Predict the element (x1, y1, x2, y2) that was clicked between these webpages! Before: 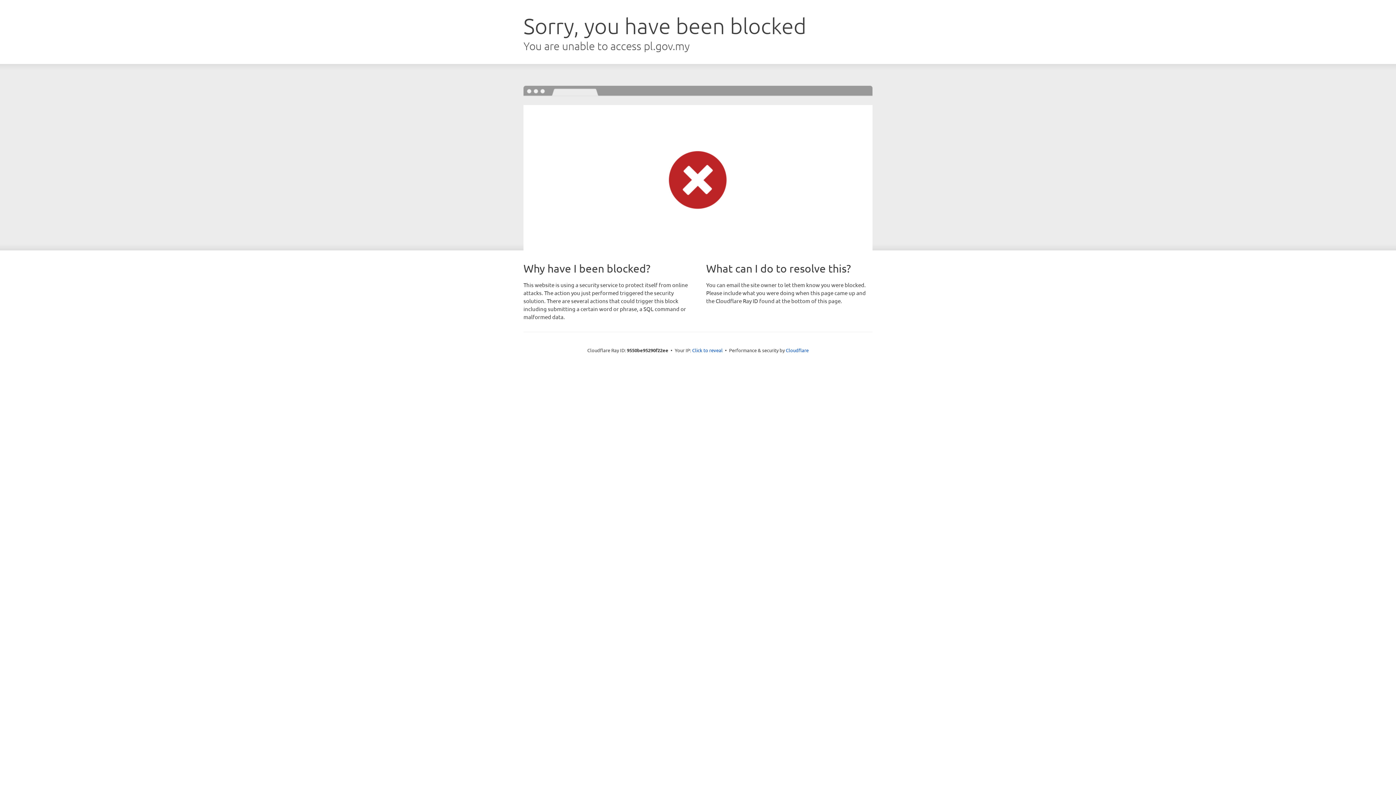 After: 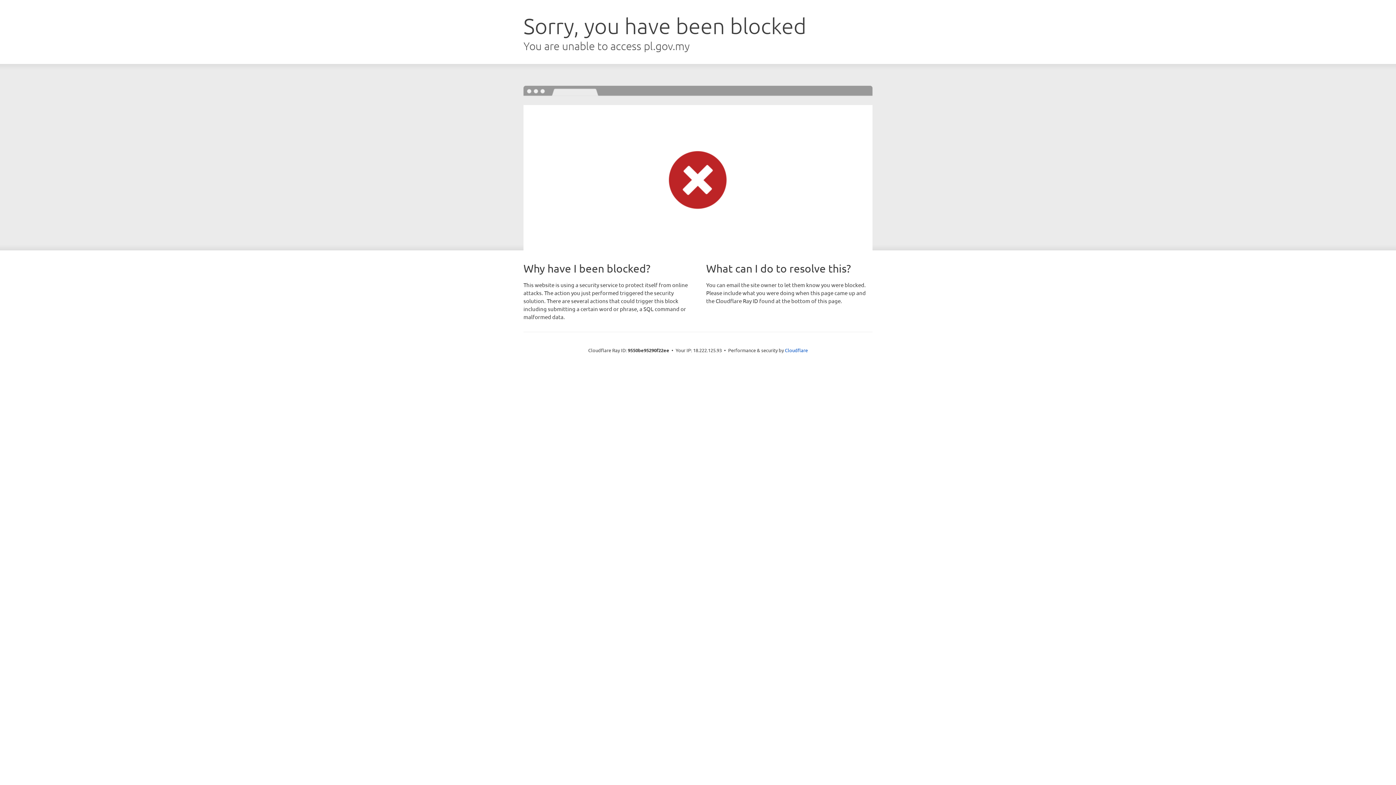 Action: bbox: (692, 346, 722, 353) label: Click to reveal